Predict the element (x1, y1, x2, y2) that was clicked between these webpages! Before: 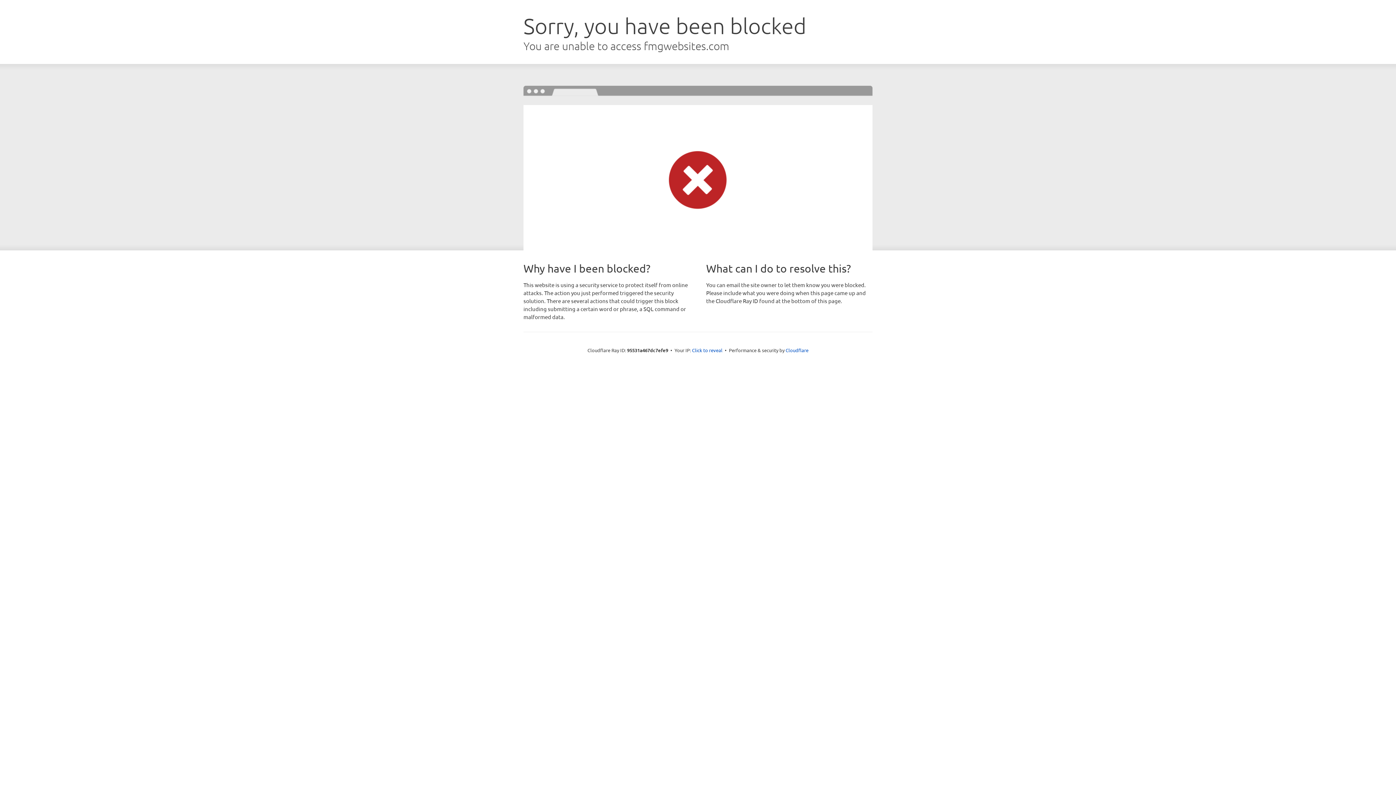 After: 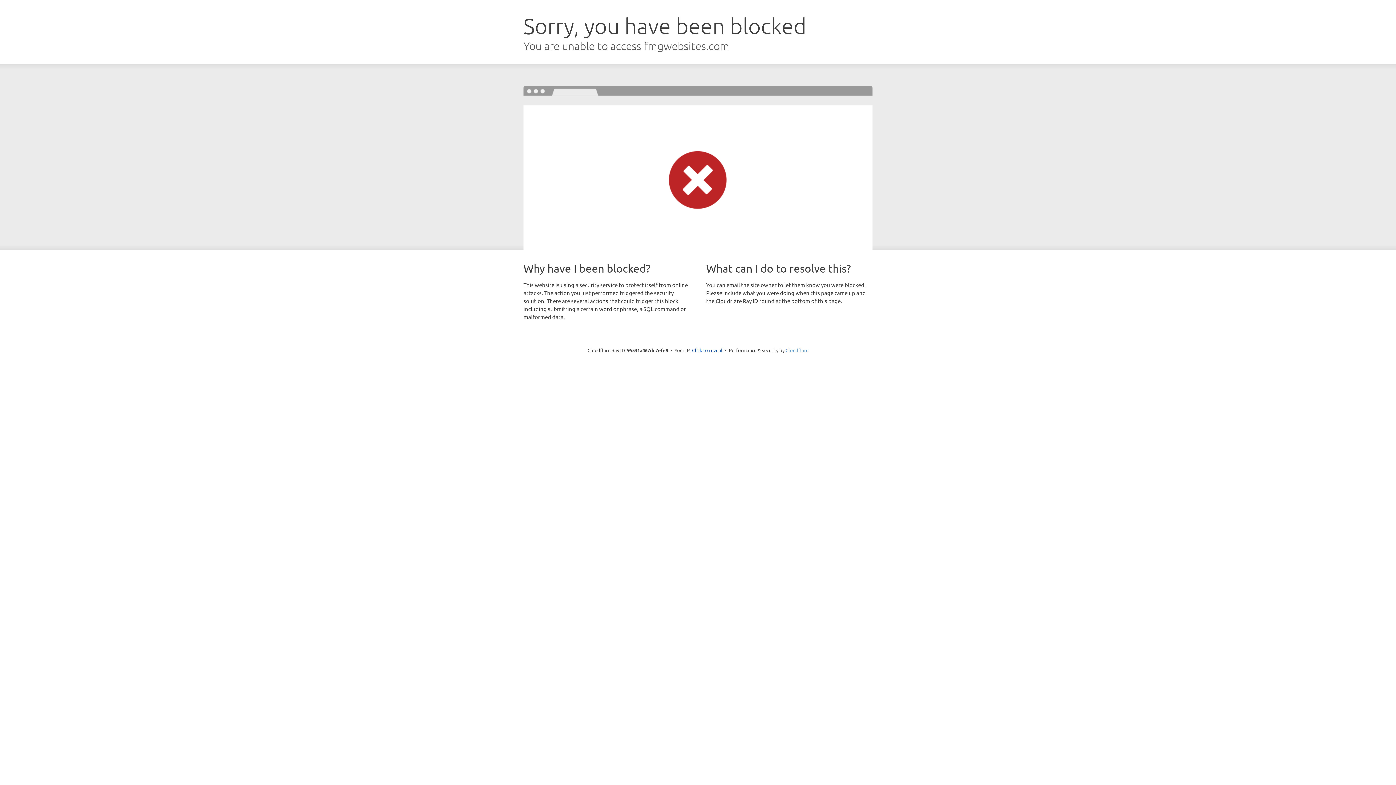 Action: bbox: (785, 347, 808, 353) label: Cloudflare